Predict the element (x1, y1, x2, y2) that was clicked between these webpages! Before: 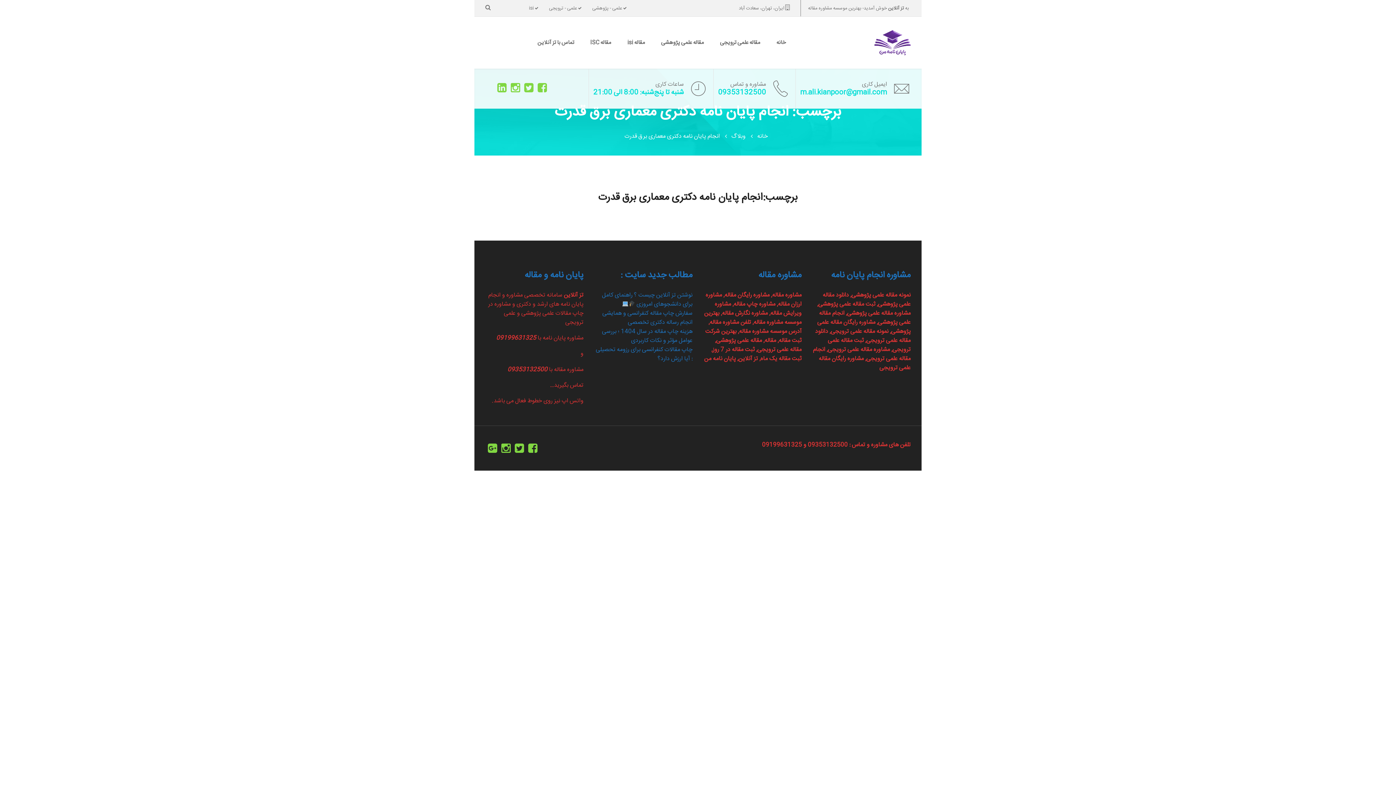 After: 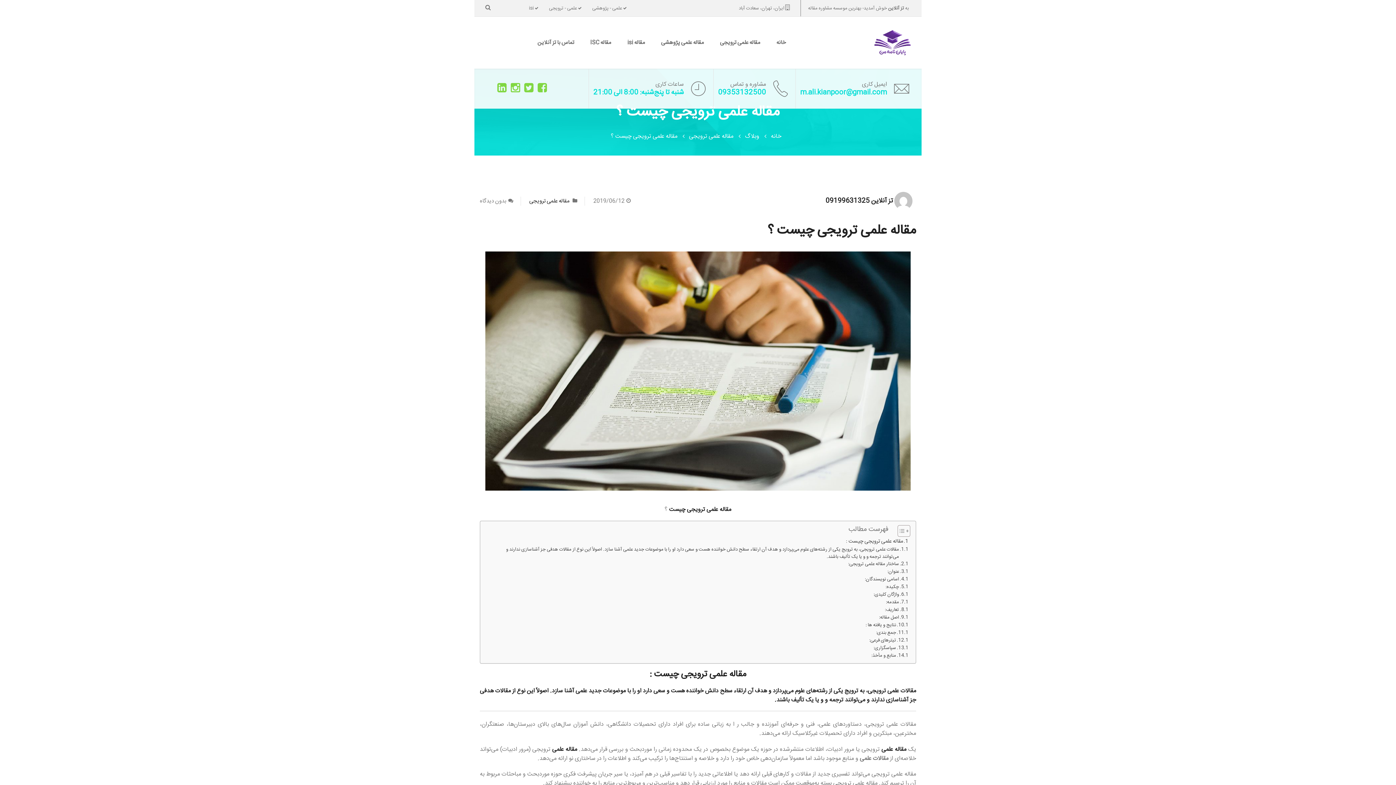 Action: label: مقاله علمی ترویجی bbox: (720, 38, 760, 47)